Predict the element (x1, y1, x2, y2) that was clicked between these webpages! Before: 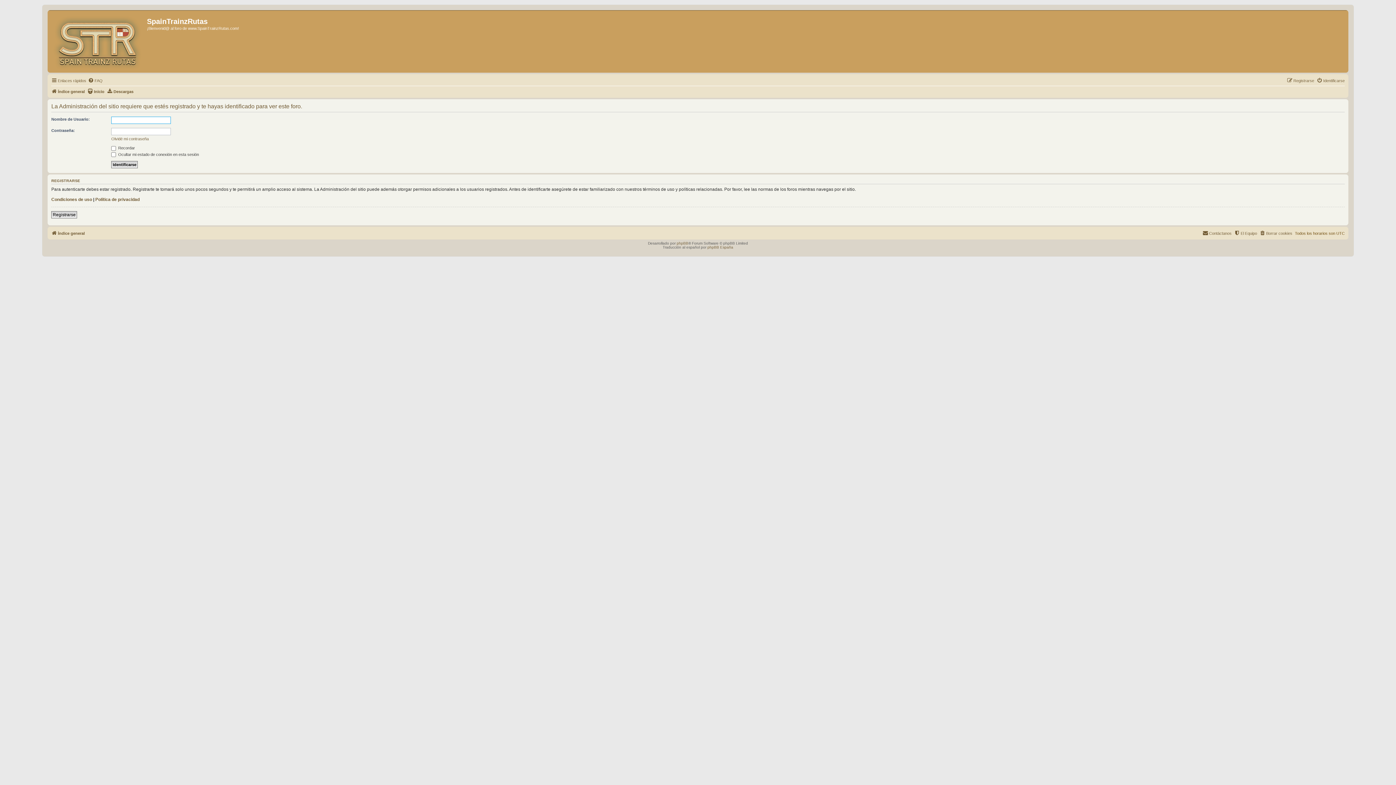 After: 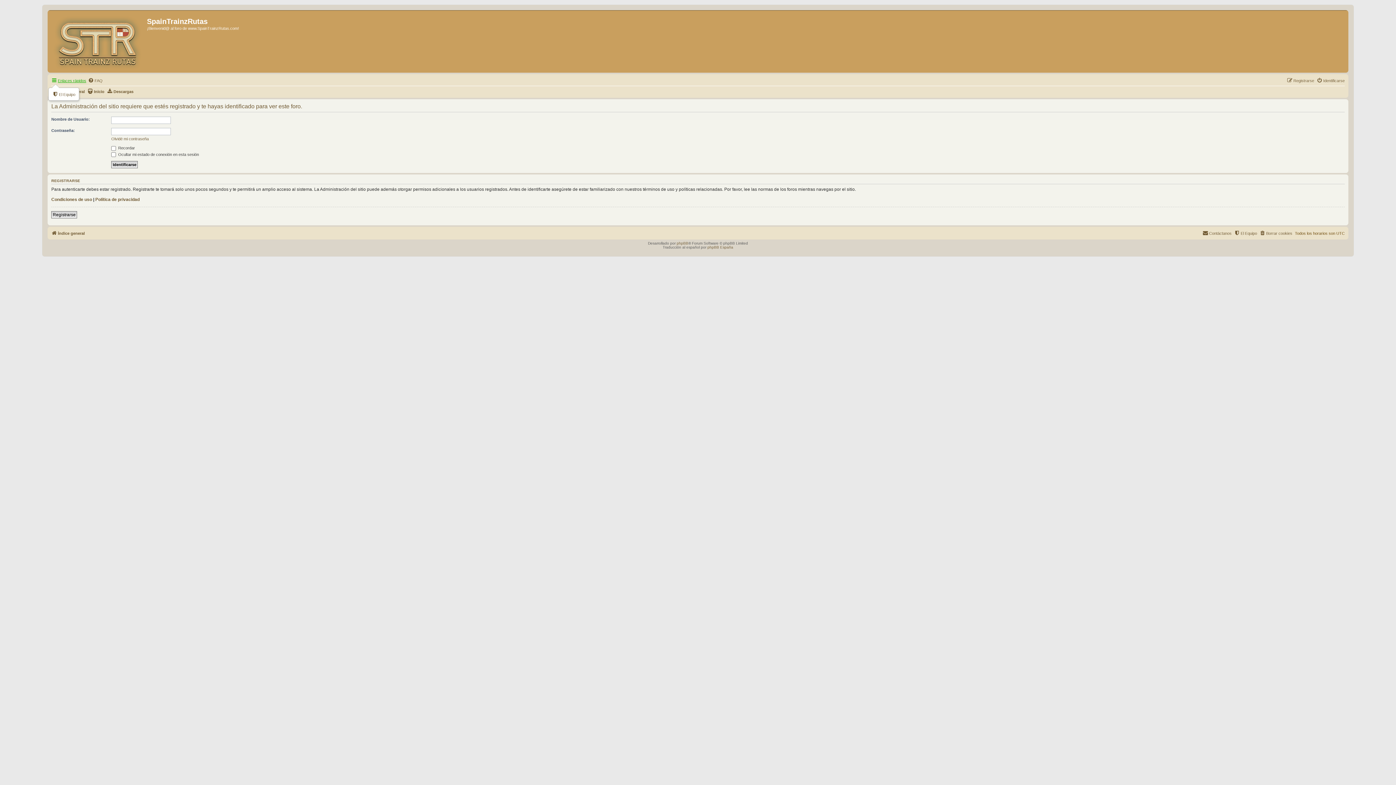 Action: bbox: (51, 76, 86, 85) label: Enlaces rápidos